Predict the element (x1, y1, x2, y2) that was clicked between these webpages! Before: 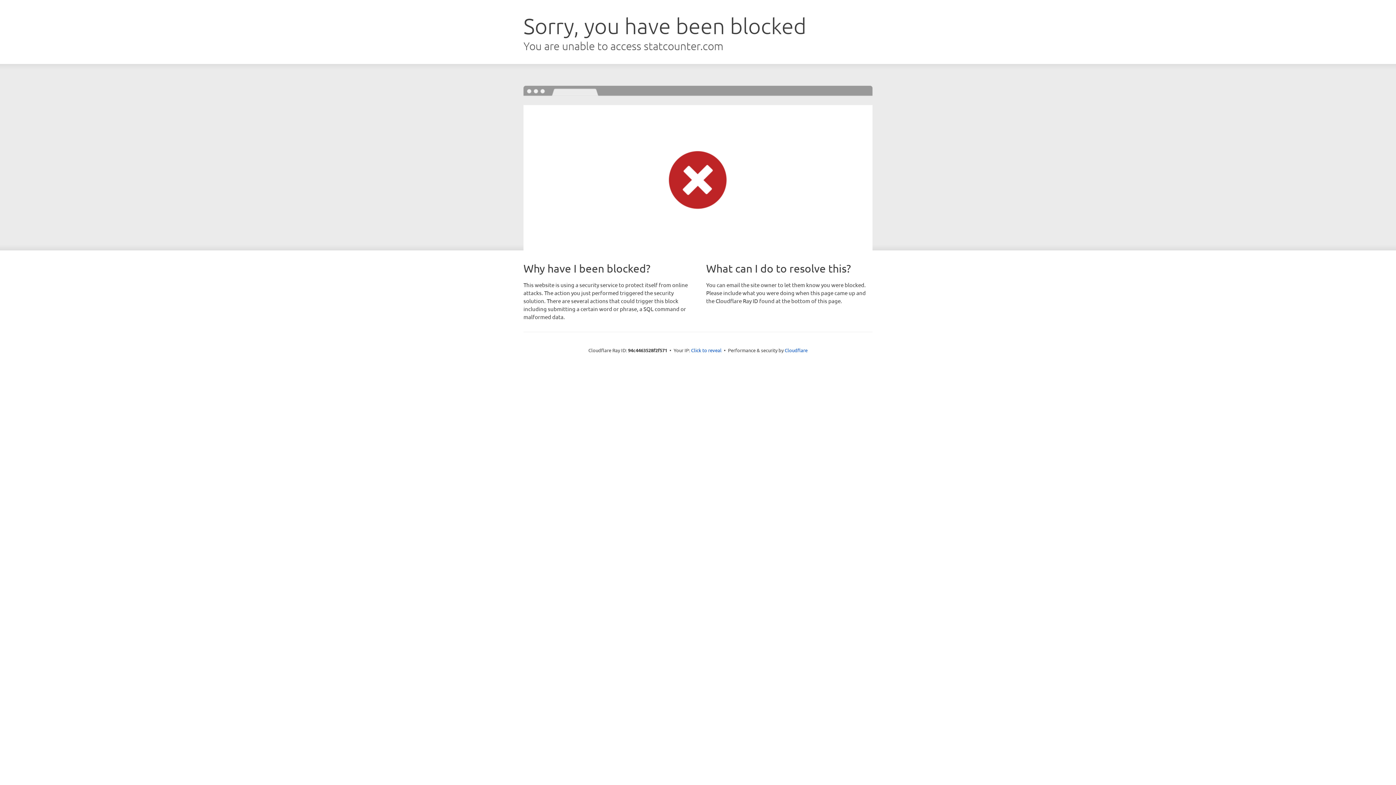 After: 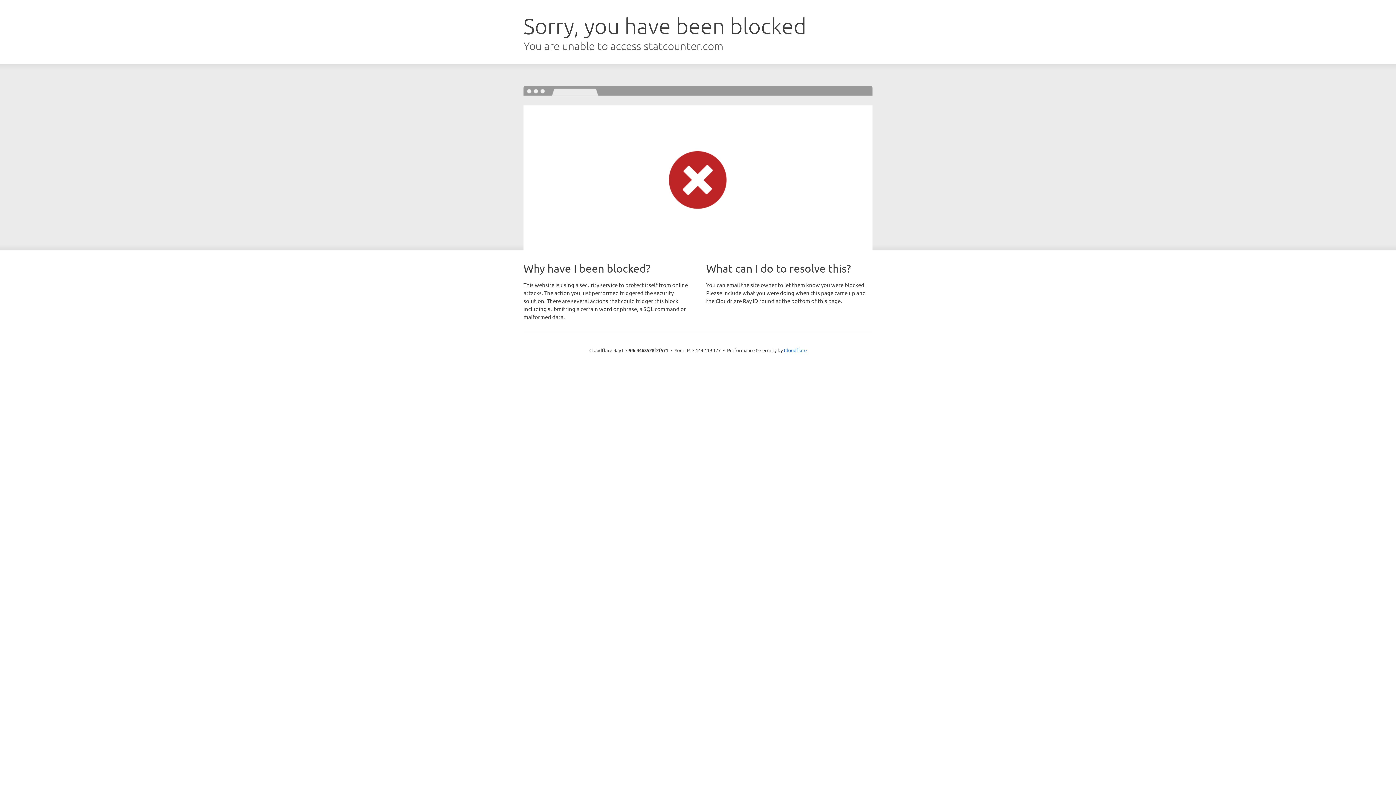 Action: bbox: (691, 346, 721, 353) label: Click to reveal